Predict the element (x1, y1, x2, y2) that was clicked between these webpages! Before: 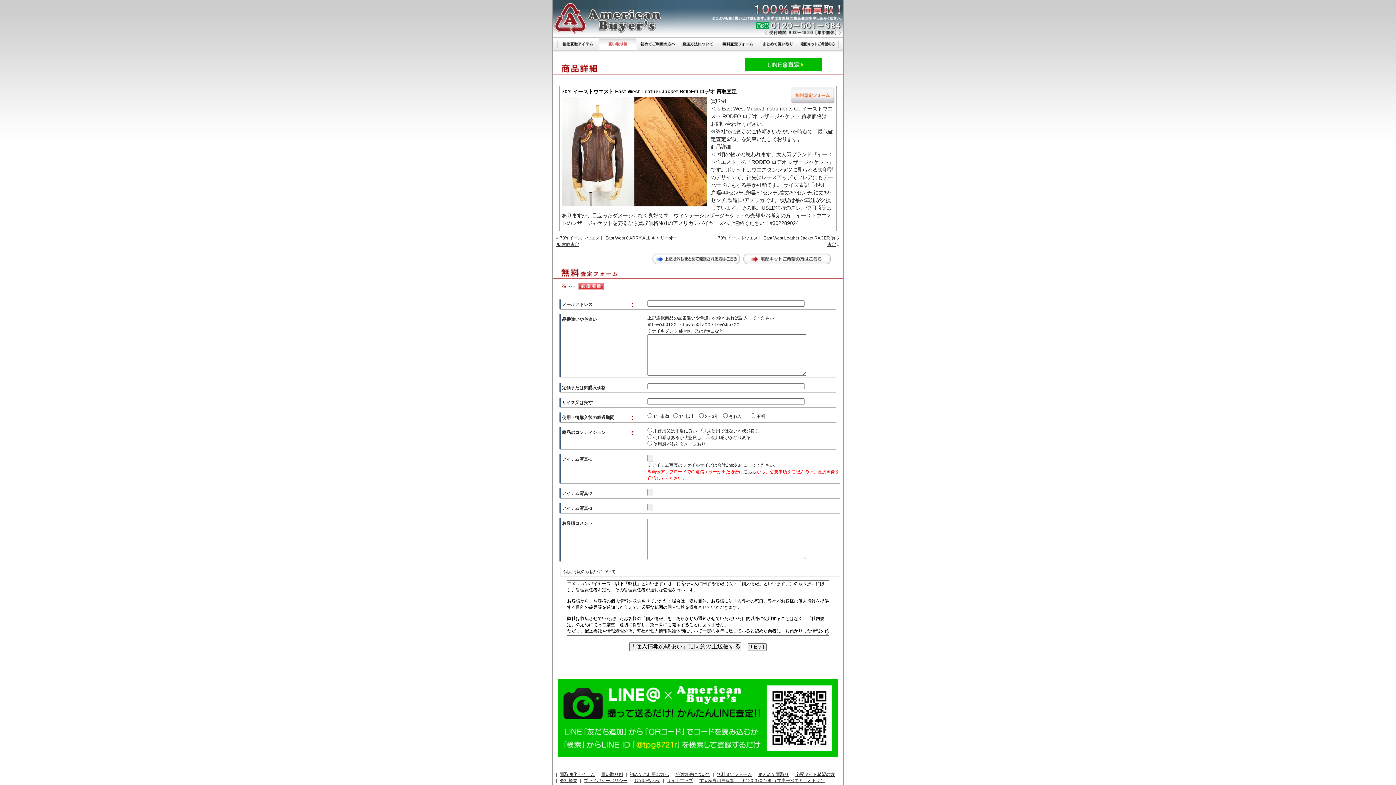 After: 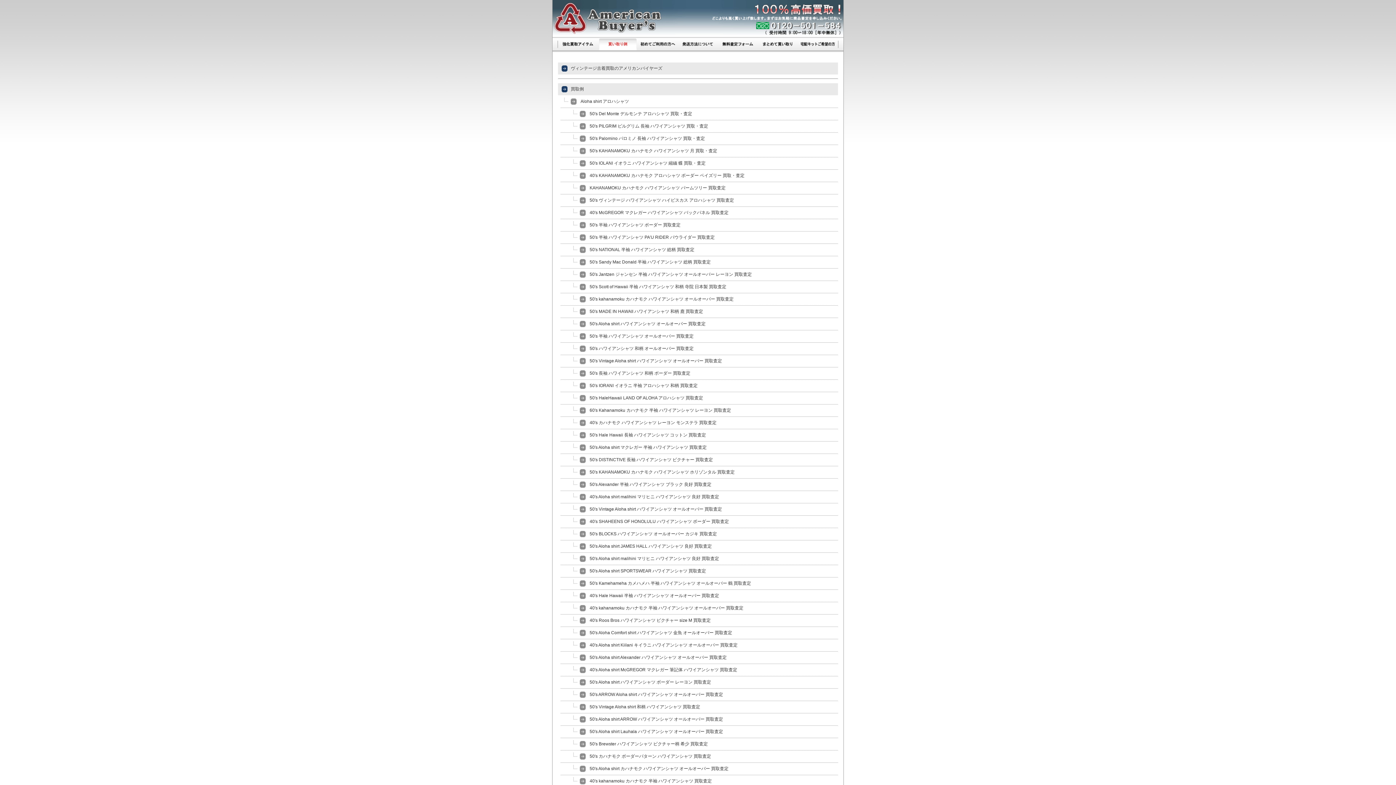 Action: bbox: (666, 778, 693, 783) label: サイトマップ